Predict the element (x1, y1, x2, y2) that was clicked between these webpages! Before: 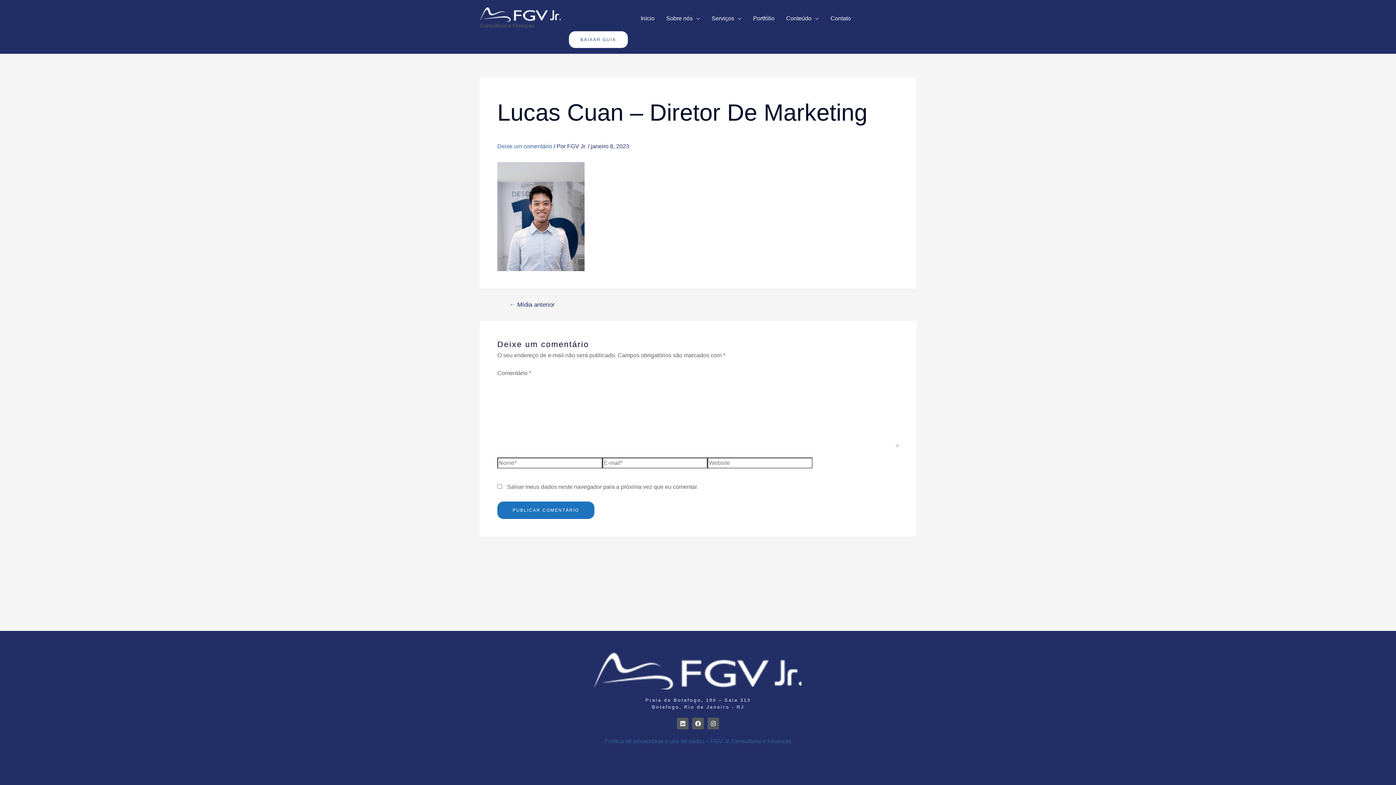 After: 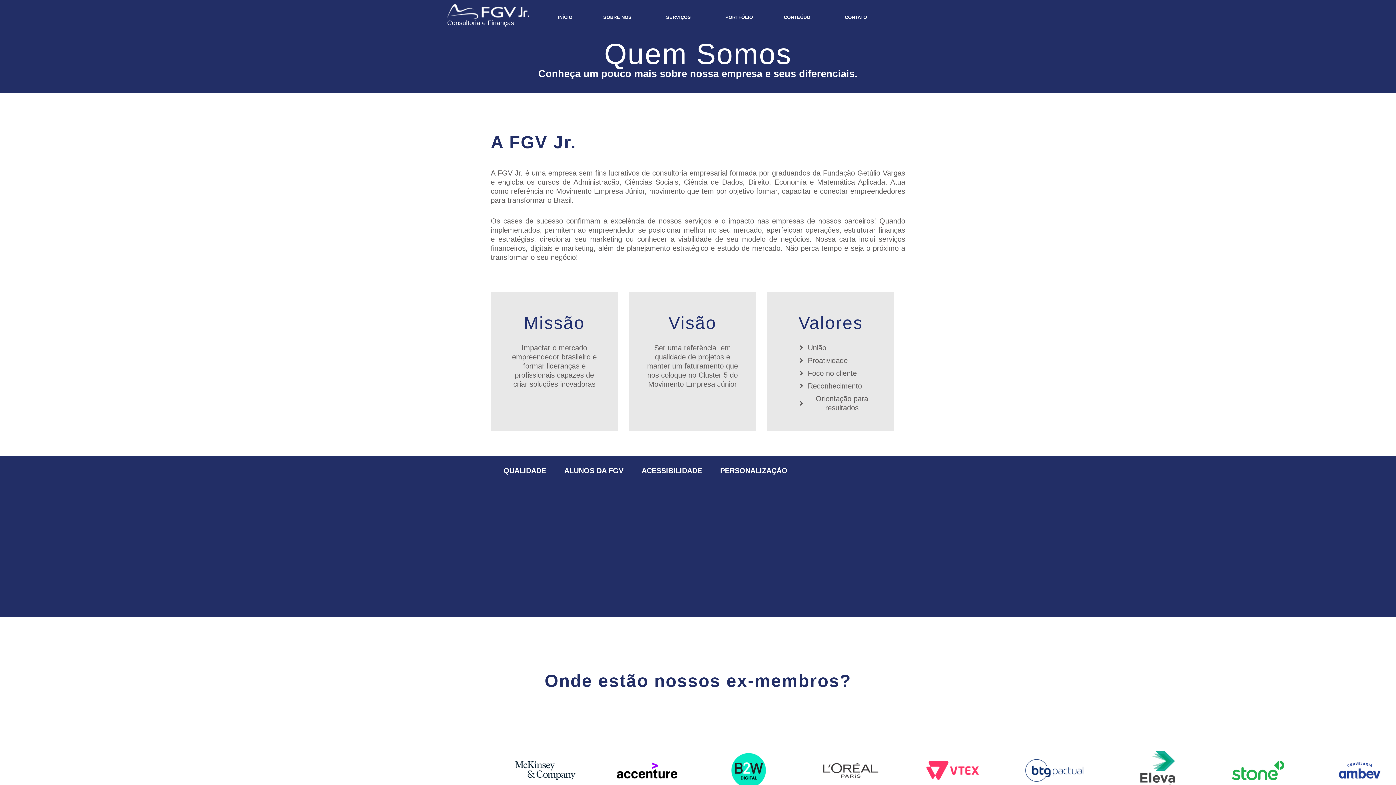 Action: bbox: (660, 5, 706, 31) label: Sobre nós